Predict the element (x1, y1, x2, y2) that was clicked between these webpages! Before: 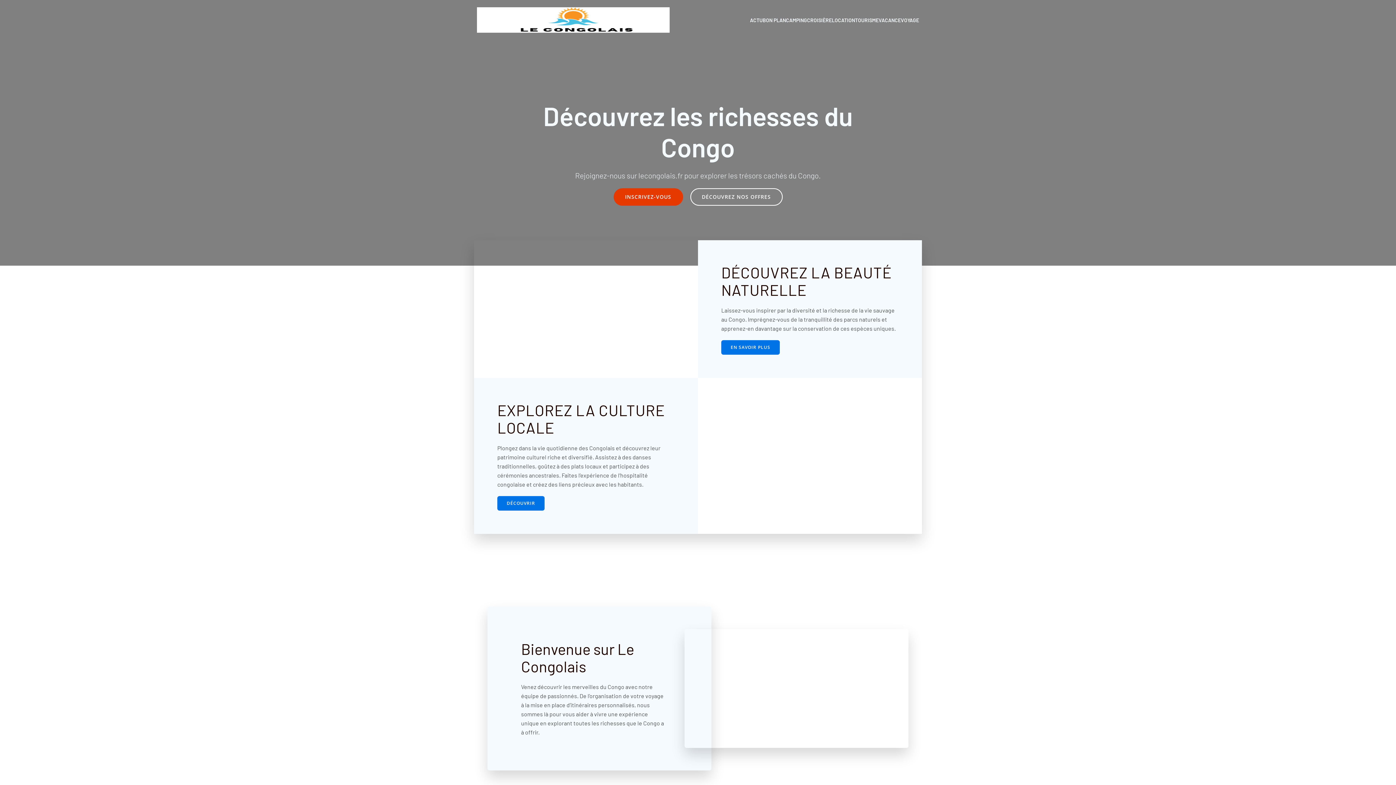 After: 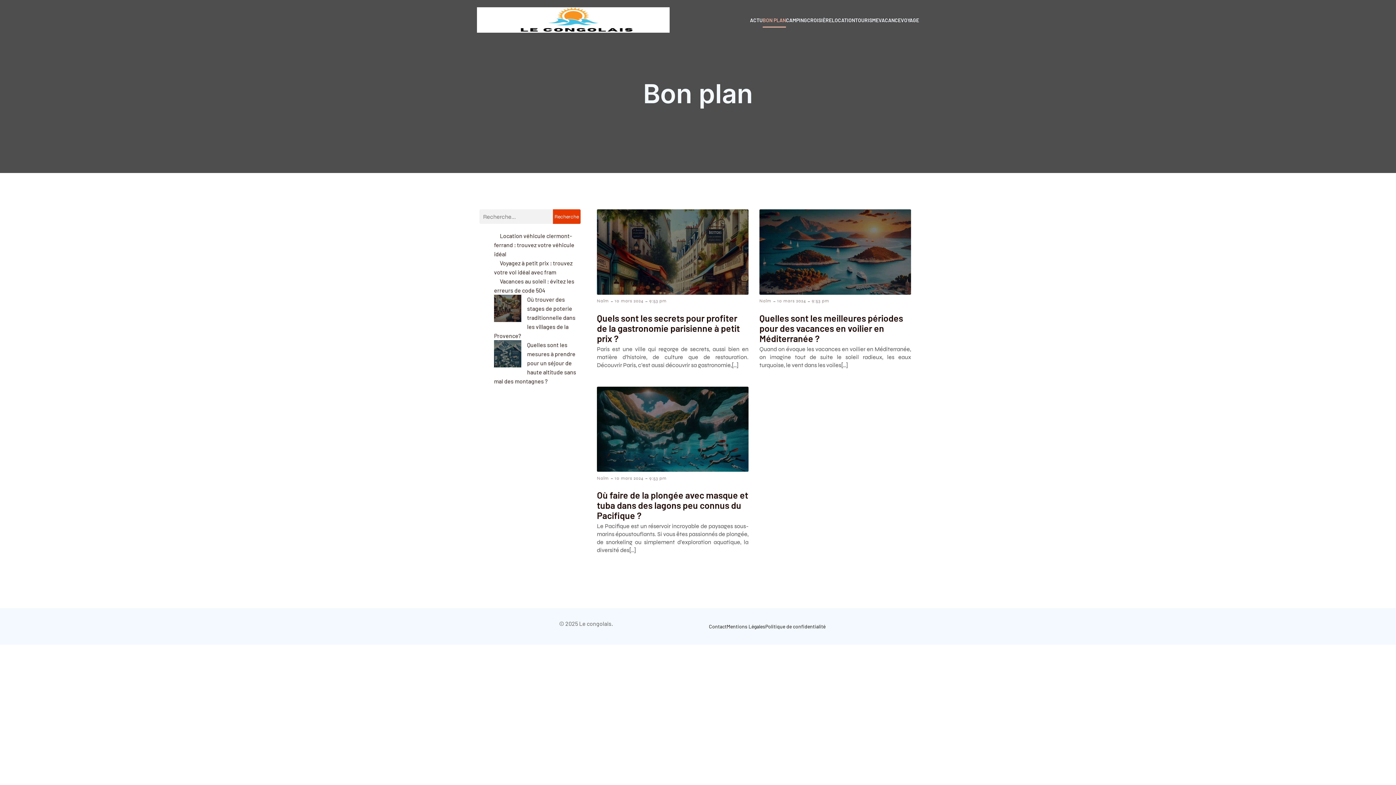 Action: label: BON PLAN bbox: (762, 12, 786, 27)